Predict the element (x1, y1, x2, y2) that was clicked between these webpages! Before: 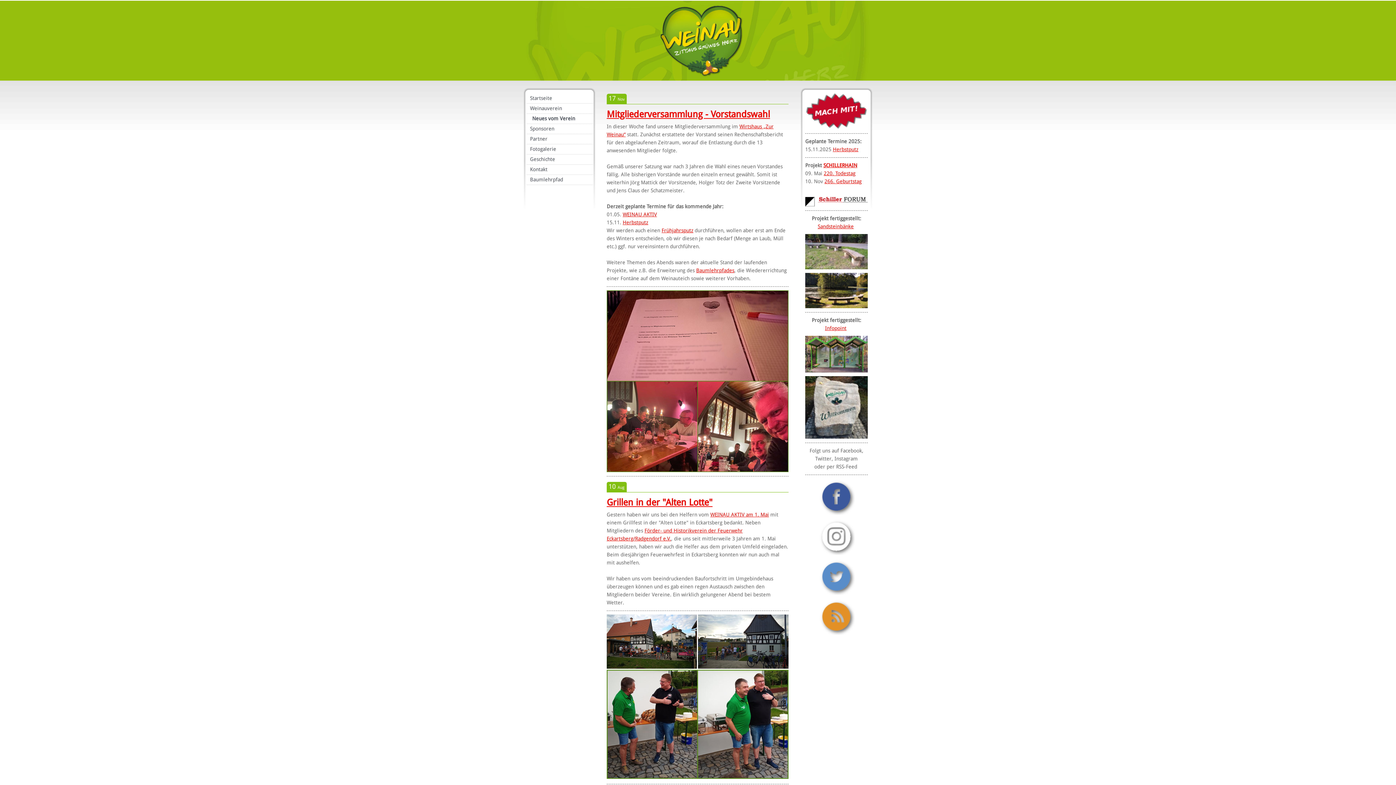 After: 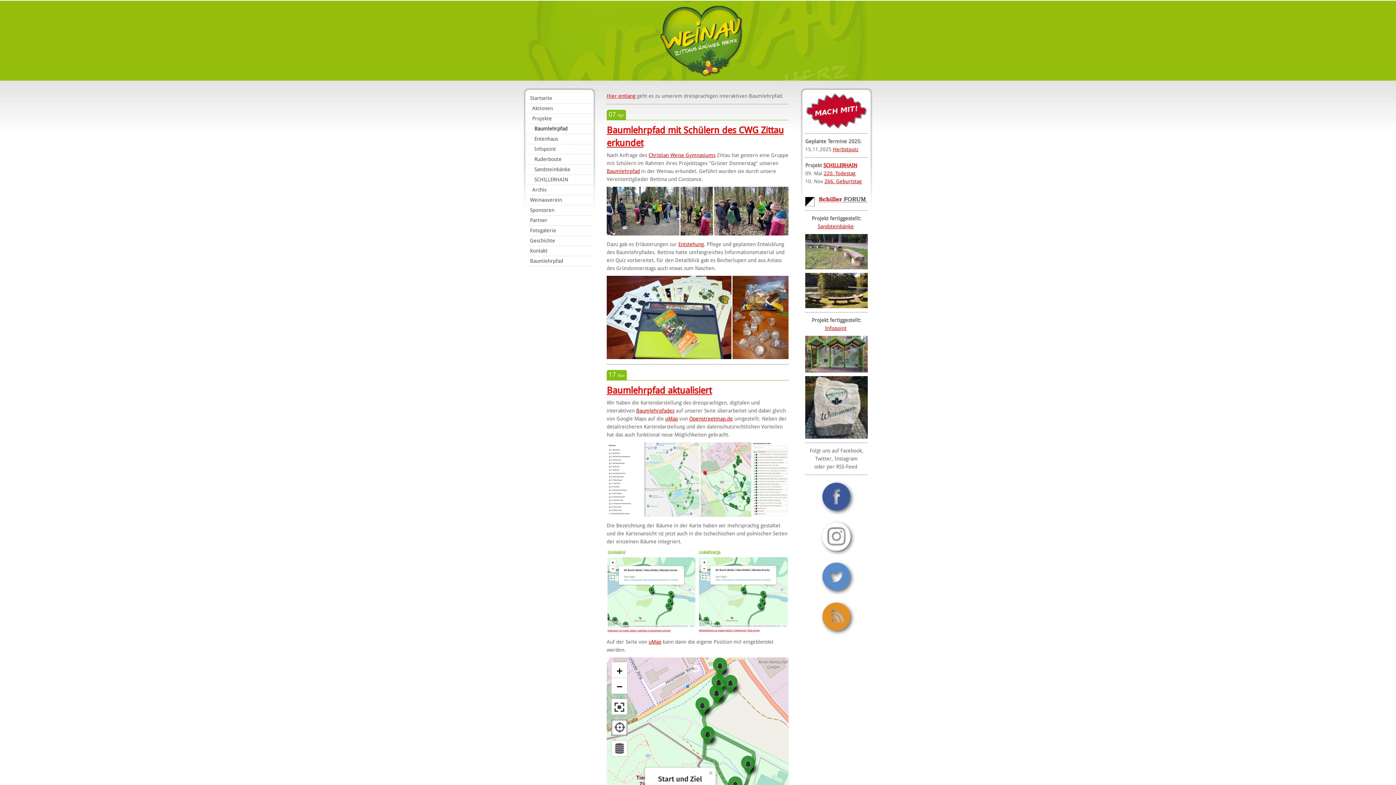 Action: label: Baumlehrpfades bbox: (696, 267, 734, 273)